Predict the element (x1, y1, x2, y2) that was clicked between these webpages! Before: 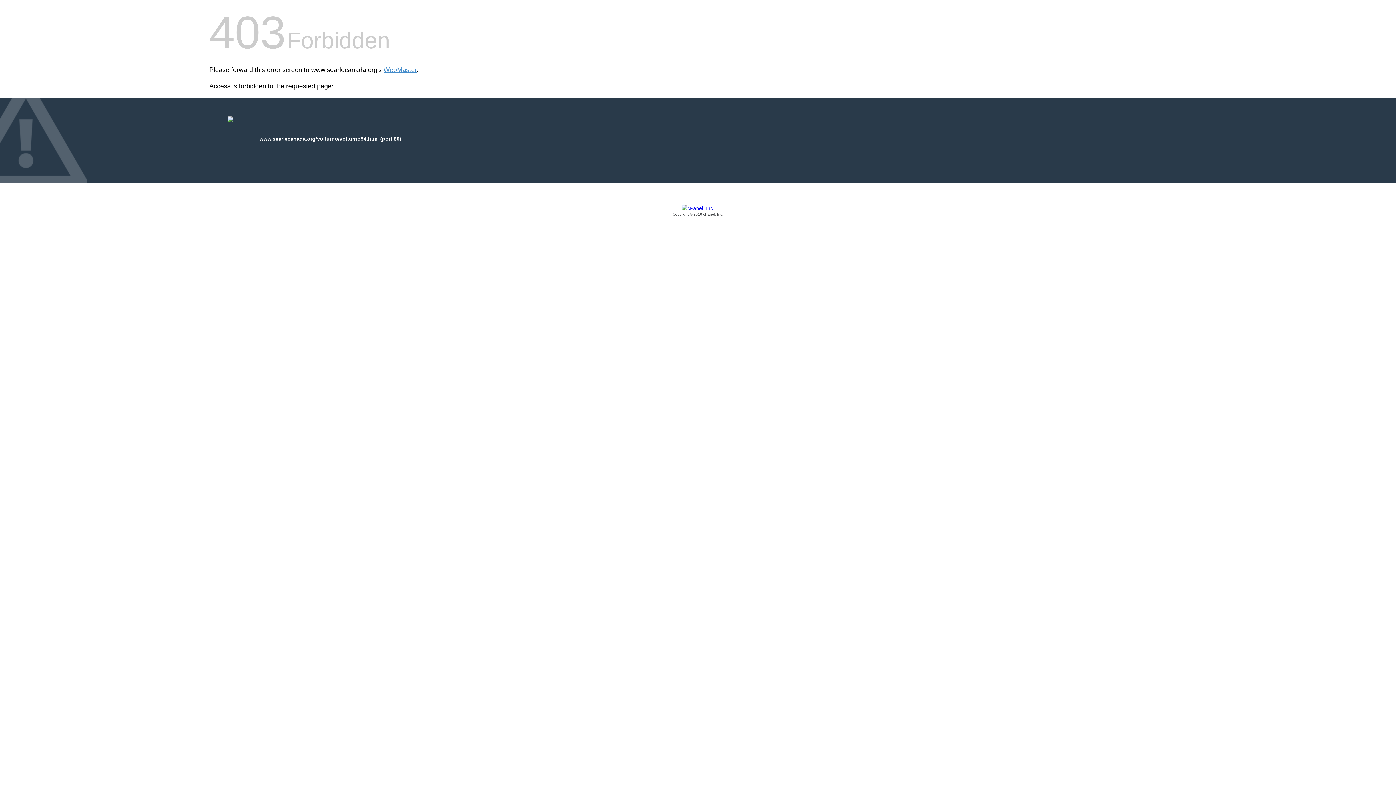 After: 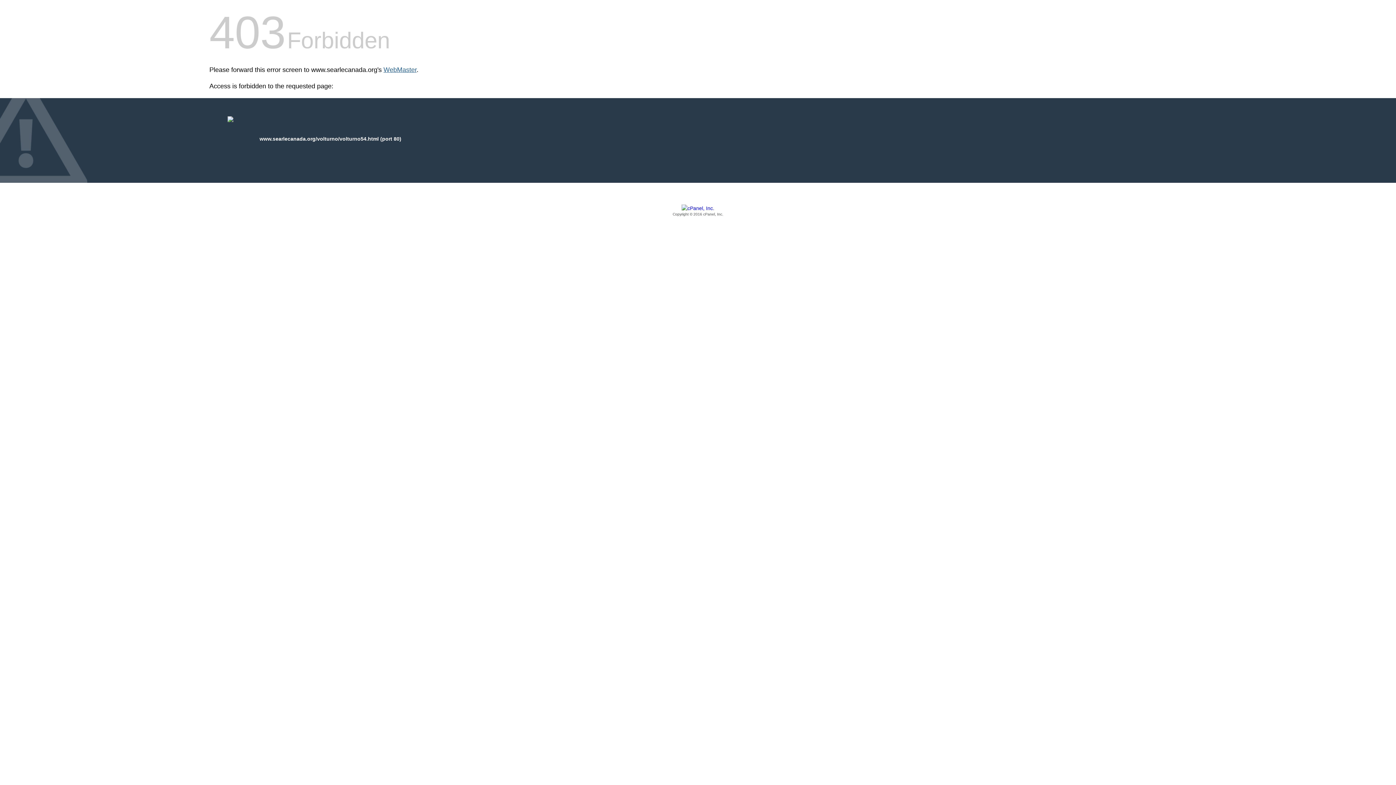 Action: label: WebMaster bbox: (383, 66, 416, 73)